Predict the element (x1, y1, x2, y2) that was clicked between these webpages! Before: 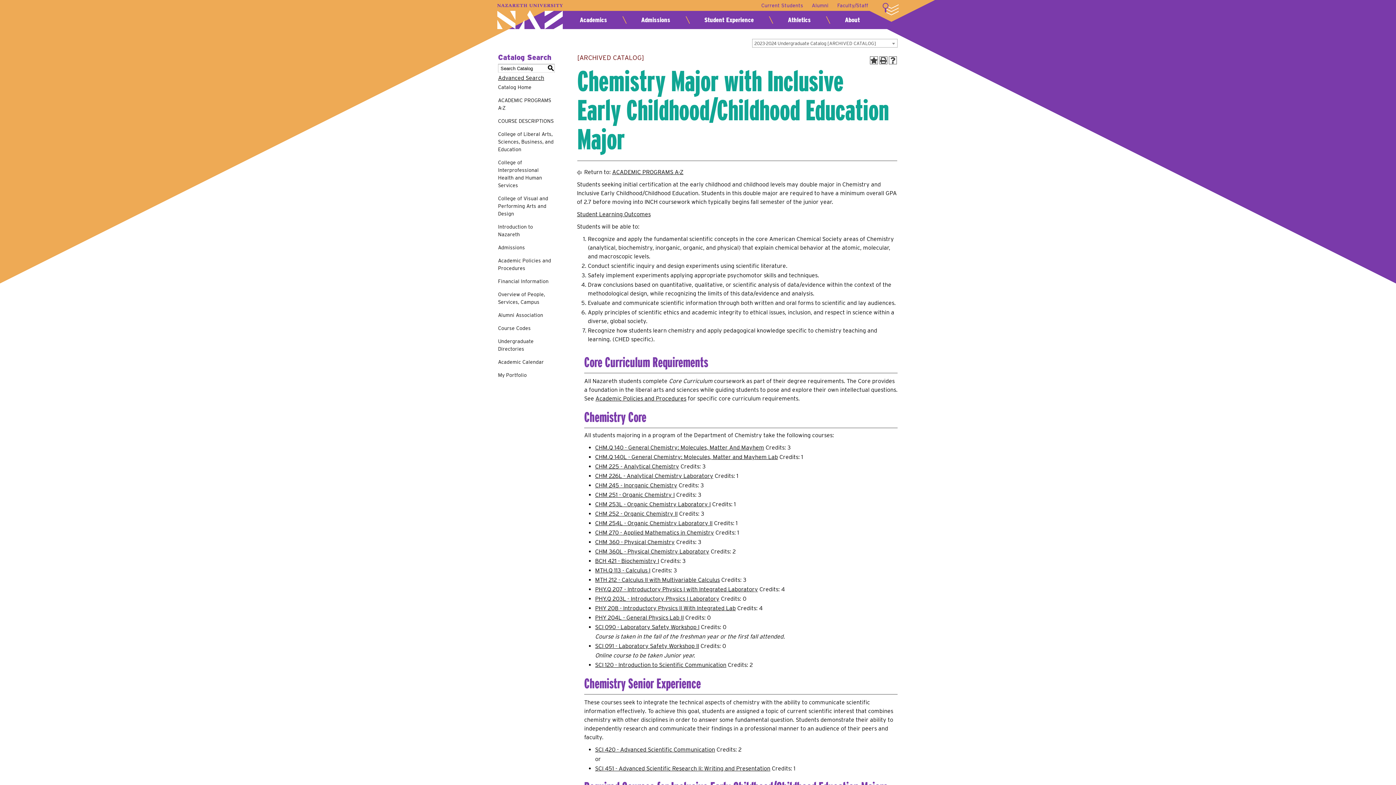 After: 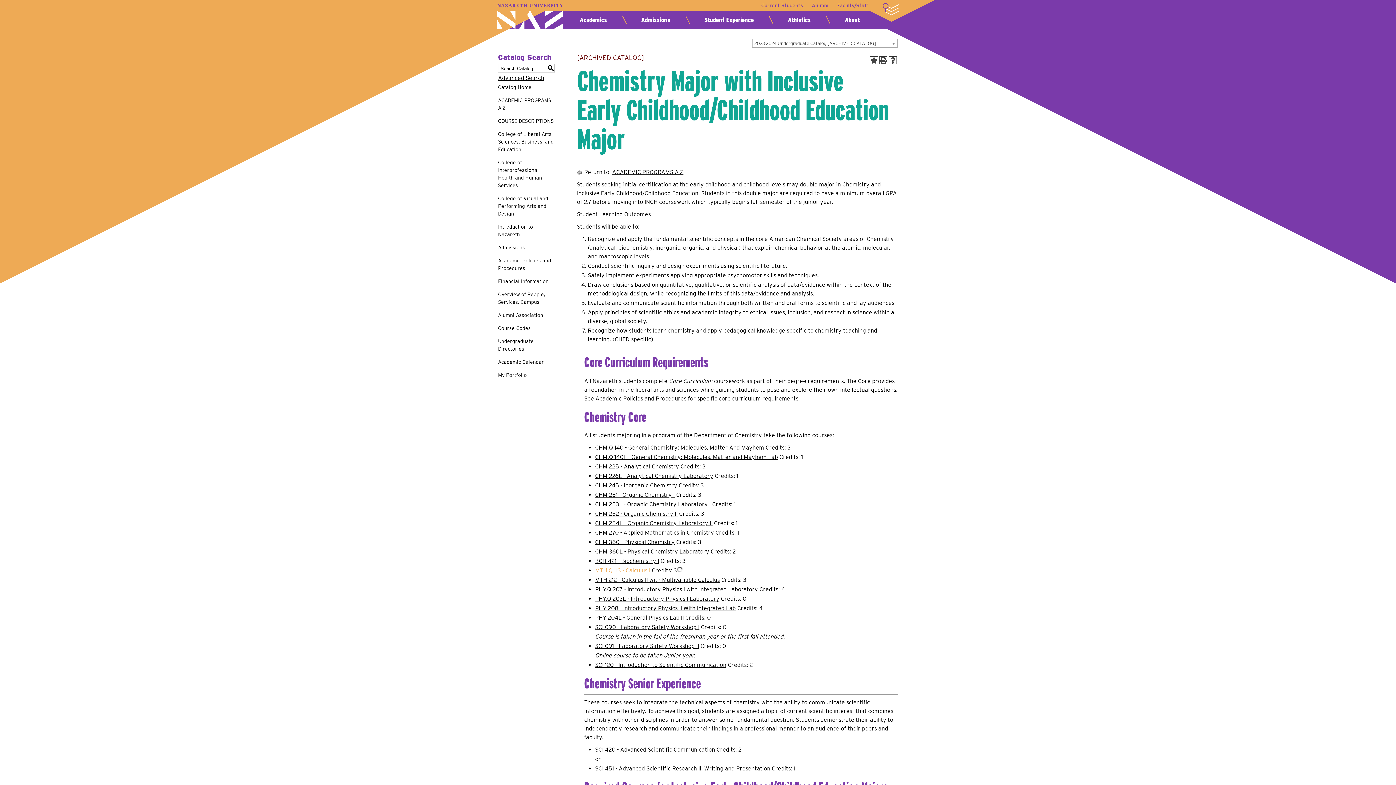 Action: bbox: (595, 567, 650, 574) label: MTH.Q 113 - Calculus I